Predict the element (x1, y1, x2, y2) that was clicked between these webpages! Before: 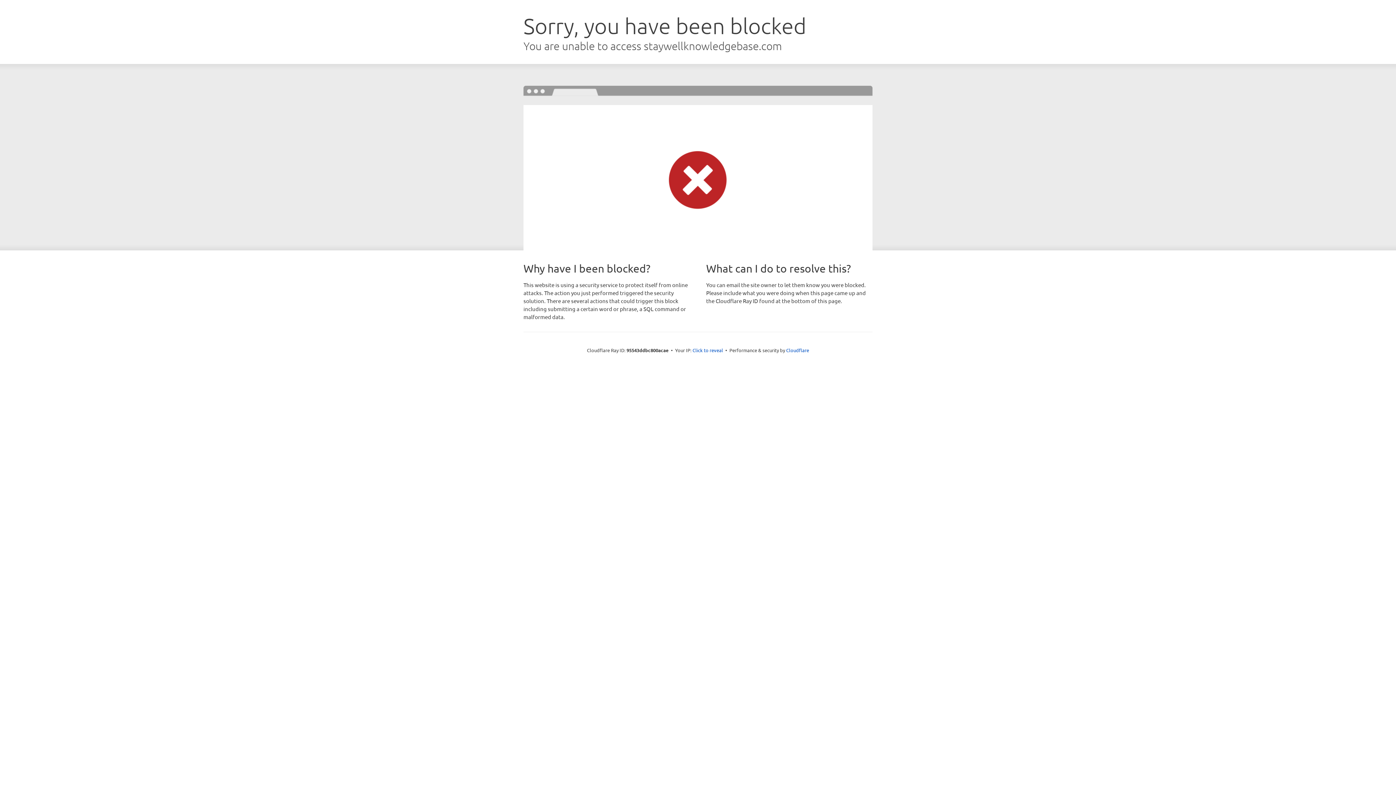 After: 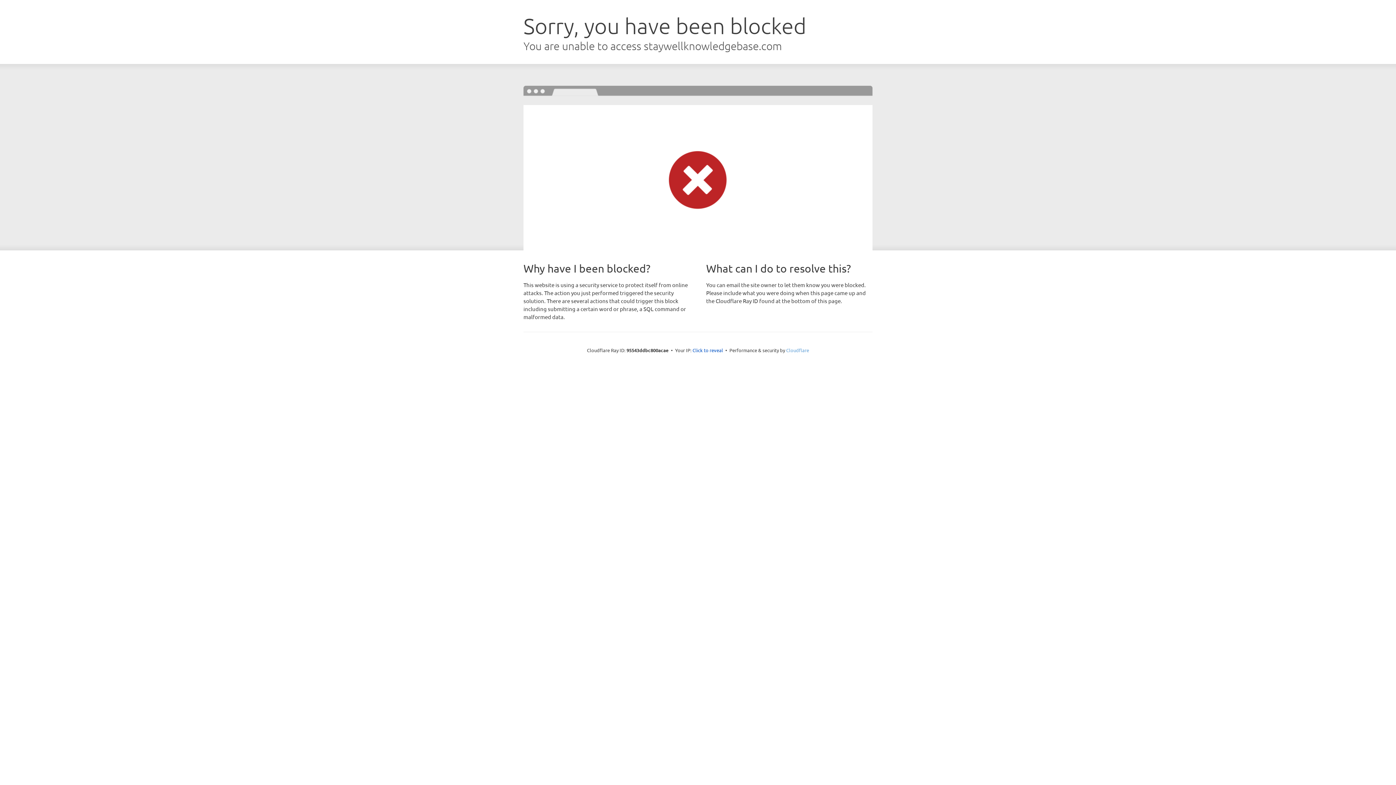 Action: bbox: (786, 347, 809, 353) label: Cloudflare